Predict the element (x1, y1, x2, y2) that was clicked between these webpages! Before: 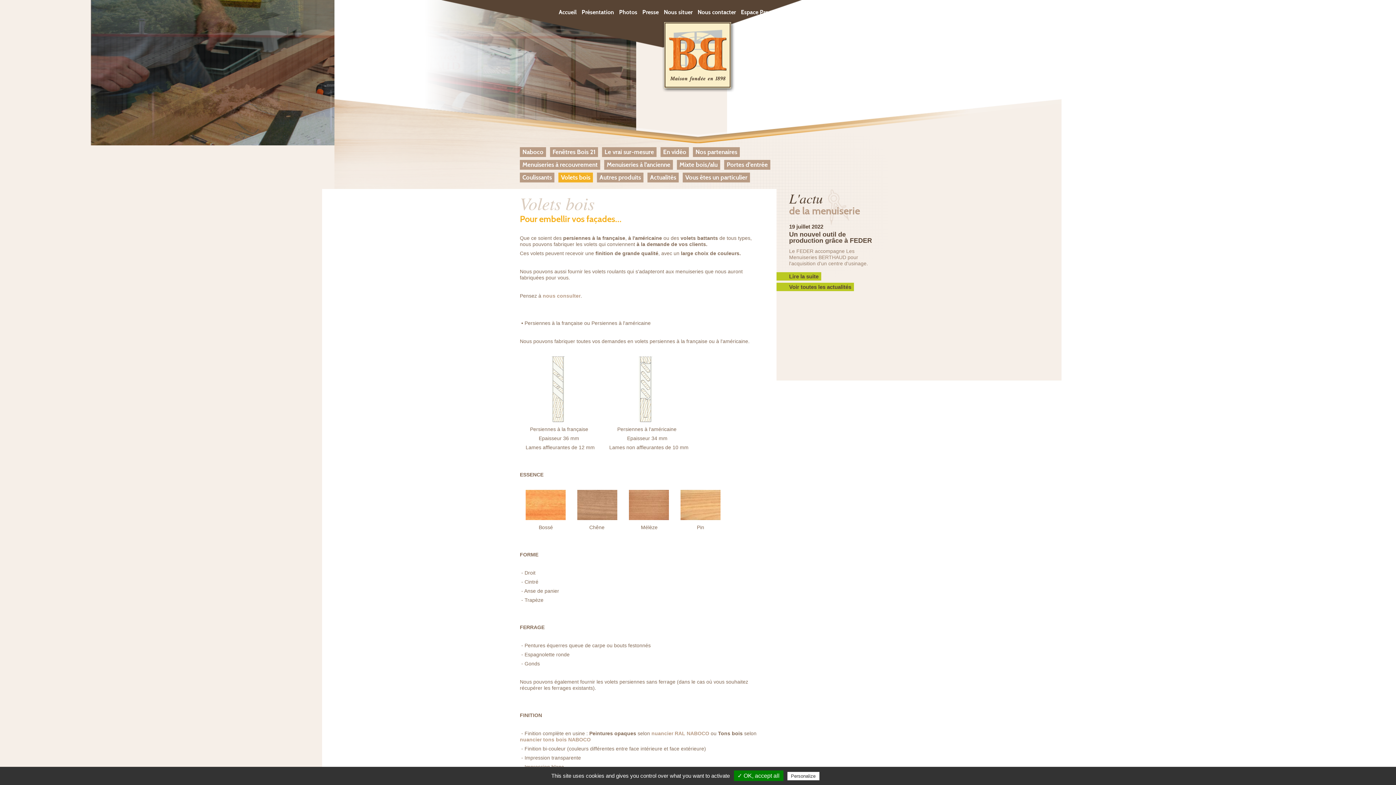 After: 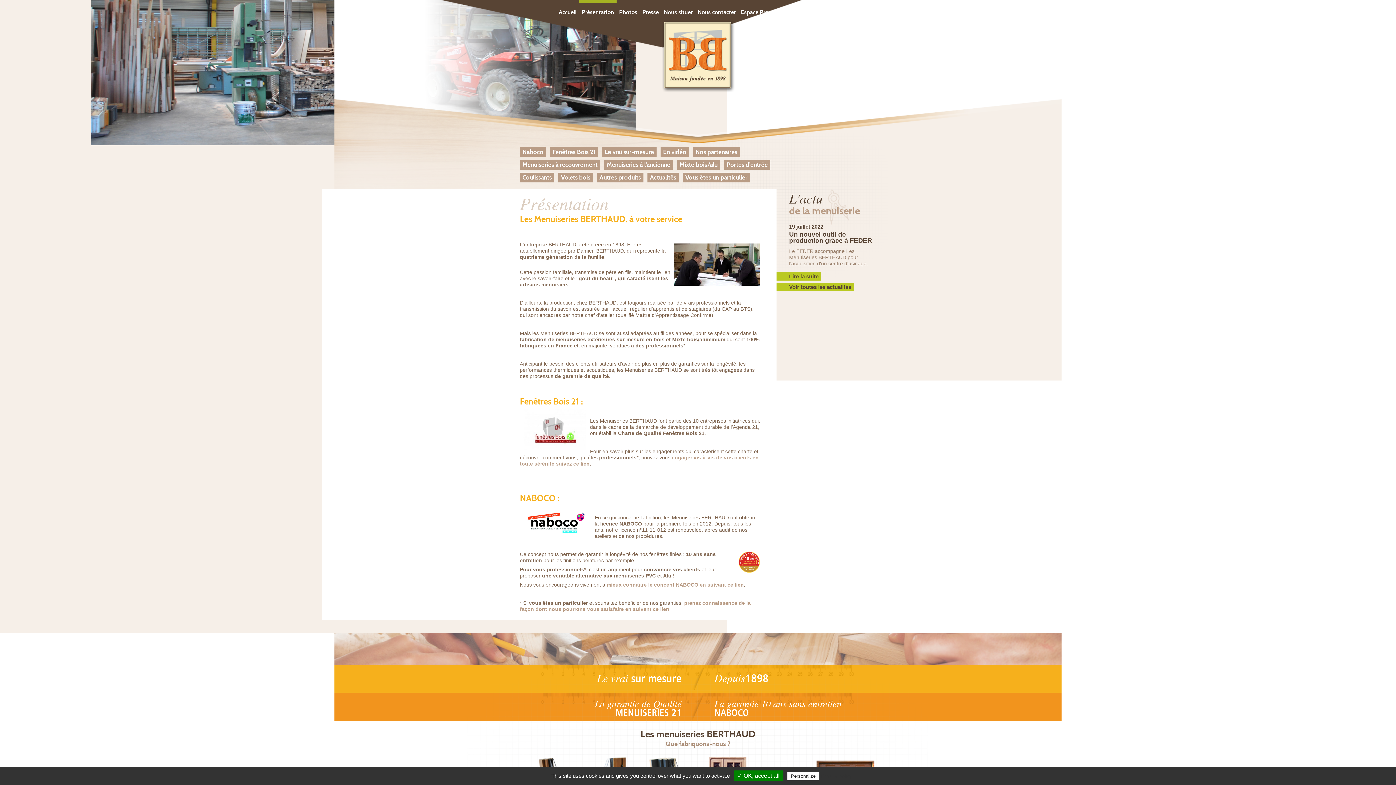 Action: label: Présentation bbox: (579, 0, 616, 18)